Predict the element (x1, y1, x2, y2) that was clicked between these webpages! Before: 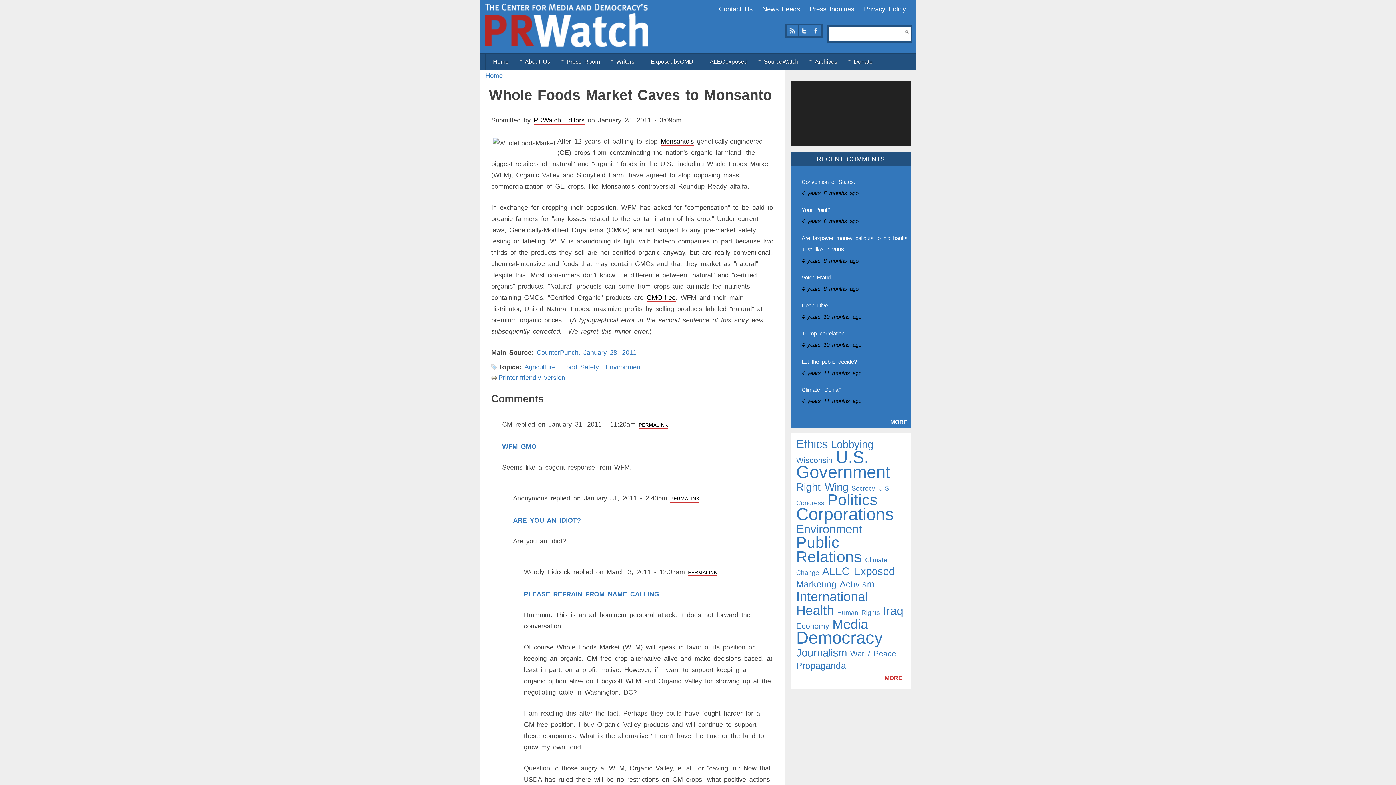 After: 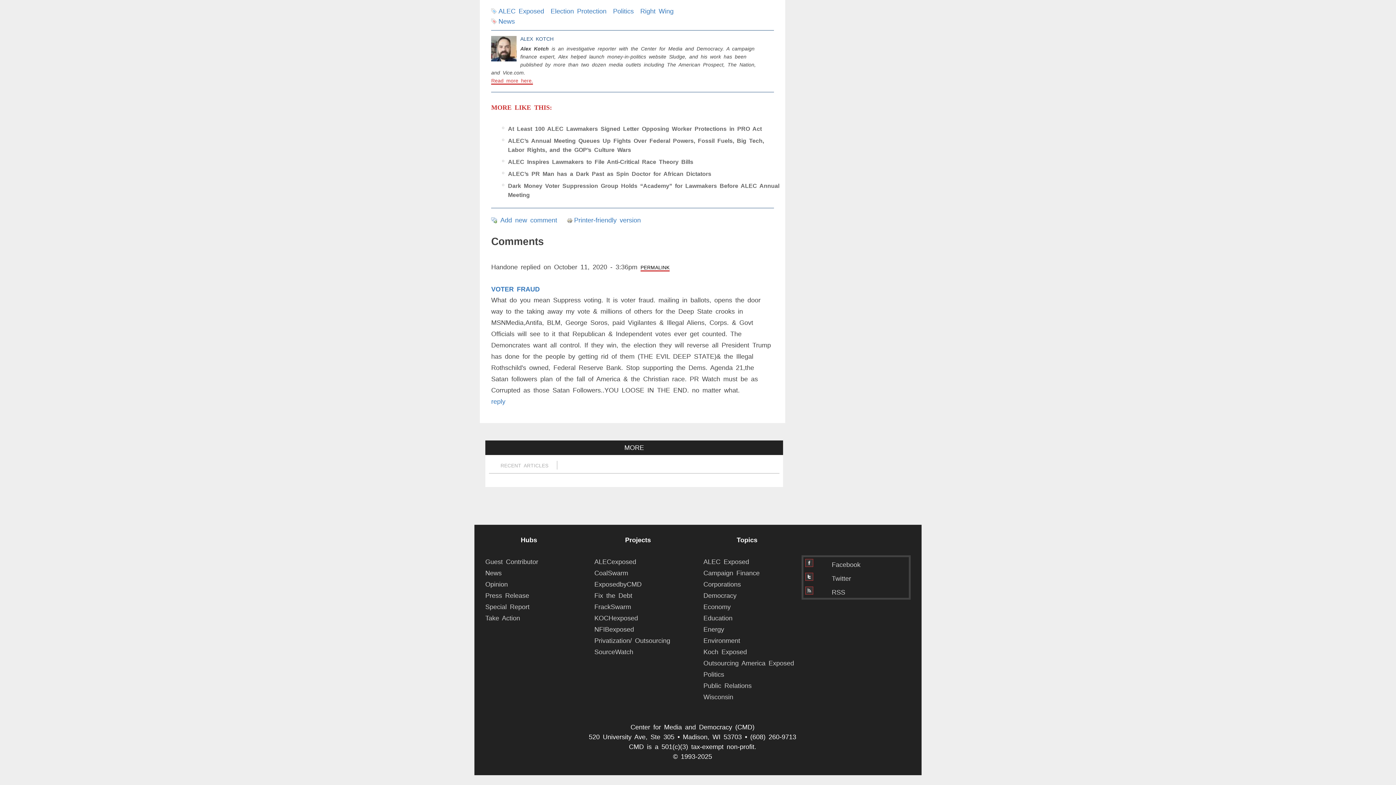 Action: label: Voter Fraud bbox: (801, 274, 830, 280)